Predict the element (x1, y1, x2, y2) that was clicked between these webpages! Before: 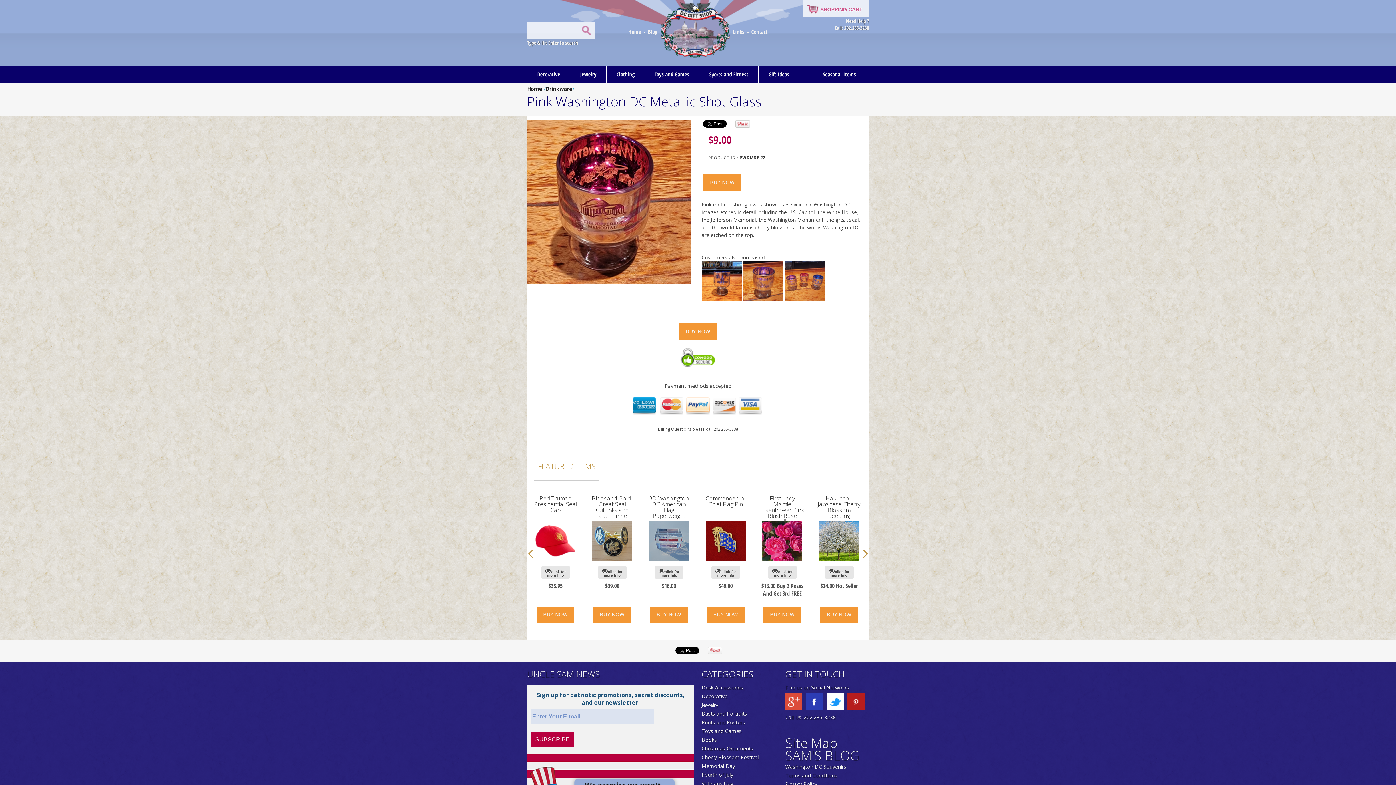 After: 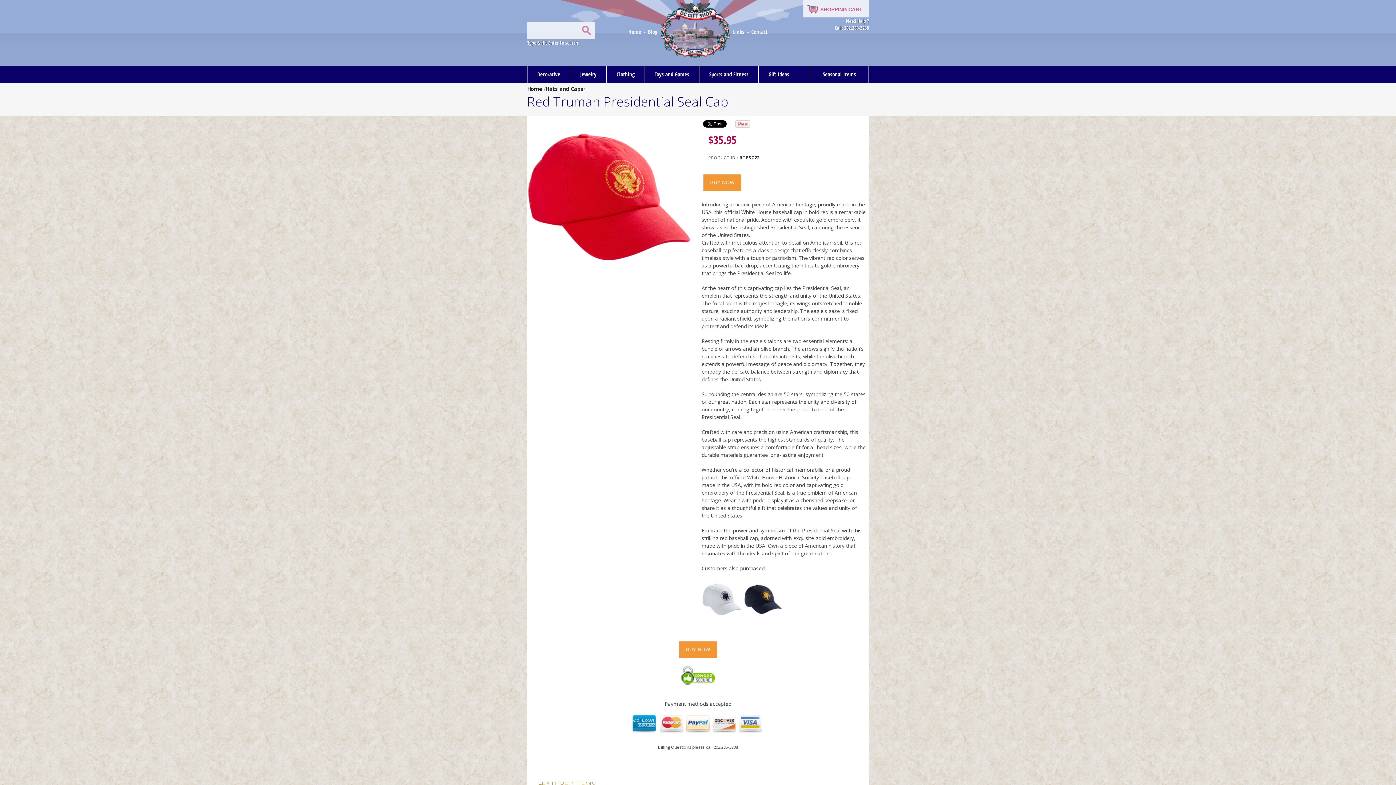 Action: bbox: (534, 494, 576, 514) label: Red Truman Presidential Seal Cap